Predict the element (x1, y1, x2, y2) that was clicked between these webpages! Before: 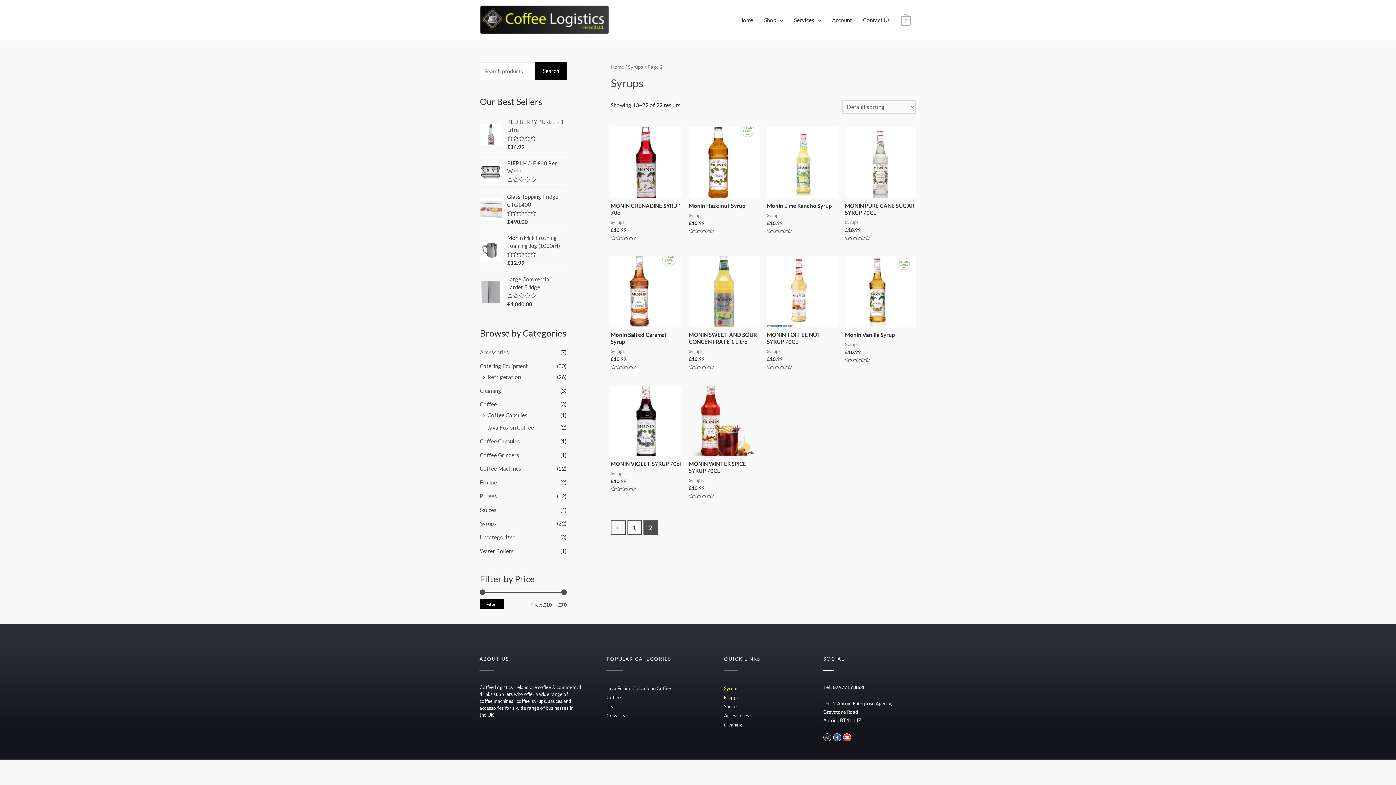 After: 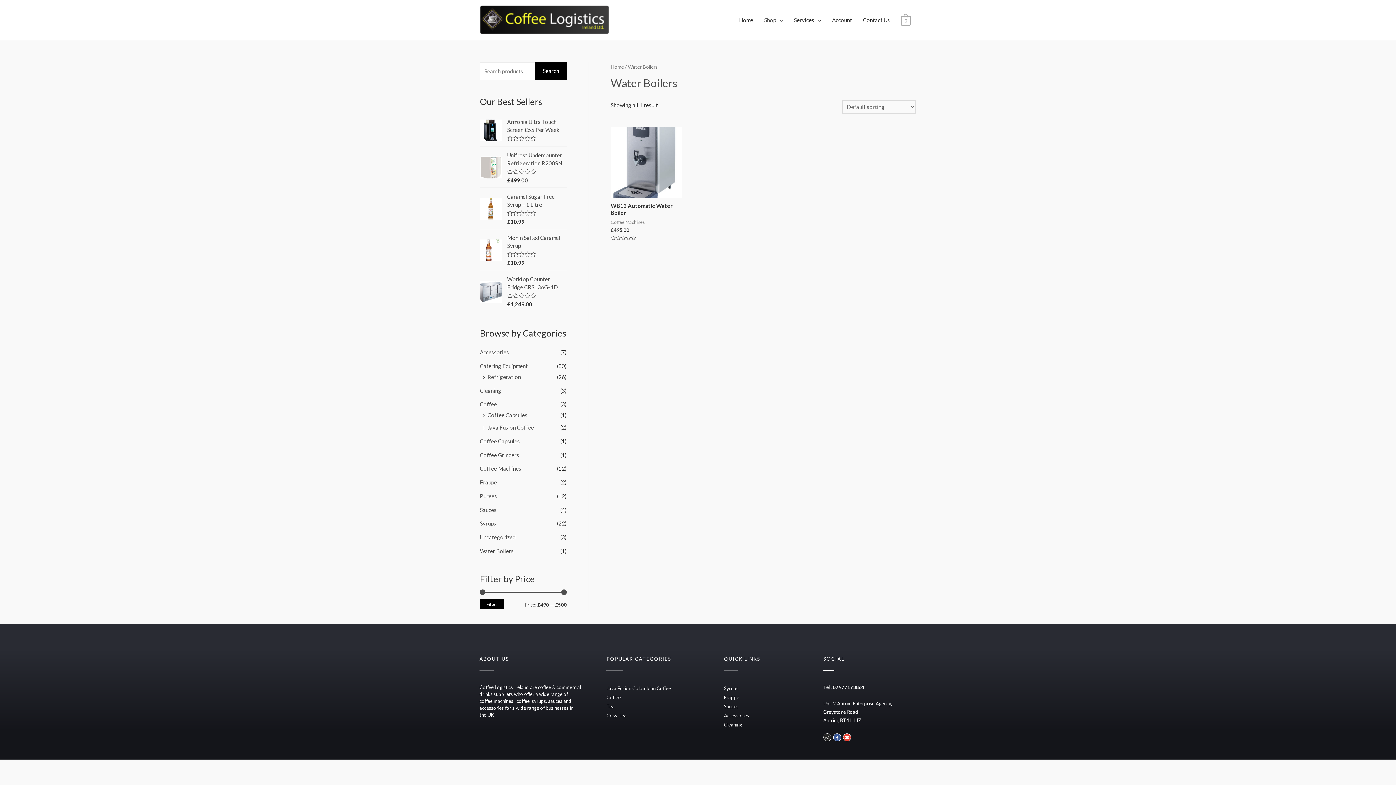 Action: bbox: (480, 547, 513, 554) label: Water Boilers